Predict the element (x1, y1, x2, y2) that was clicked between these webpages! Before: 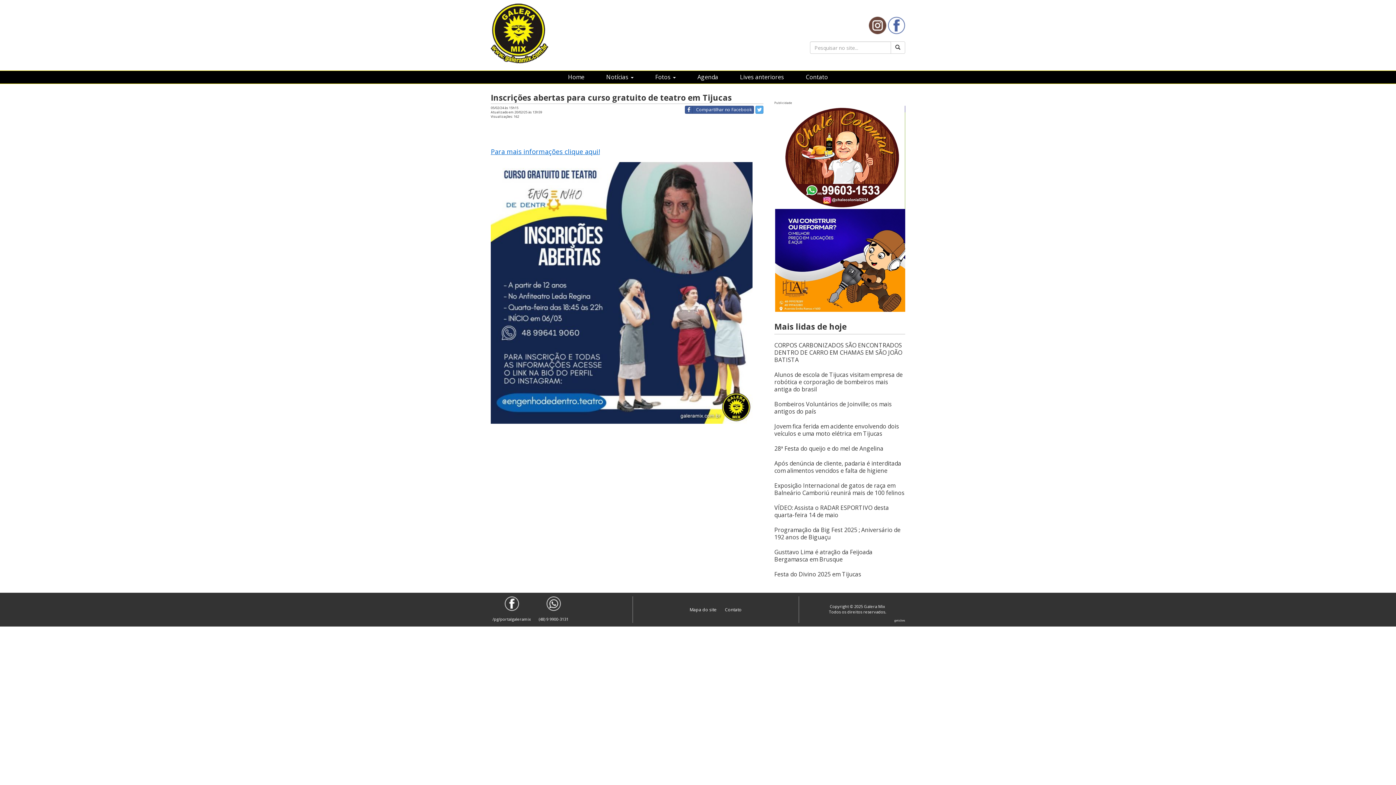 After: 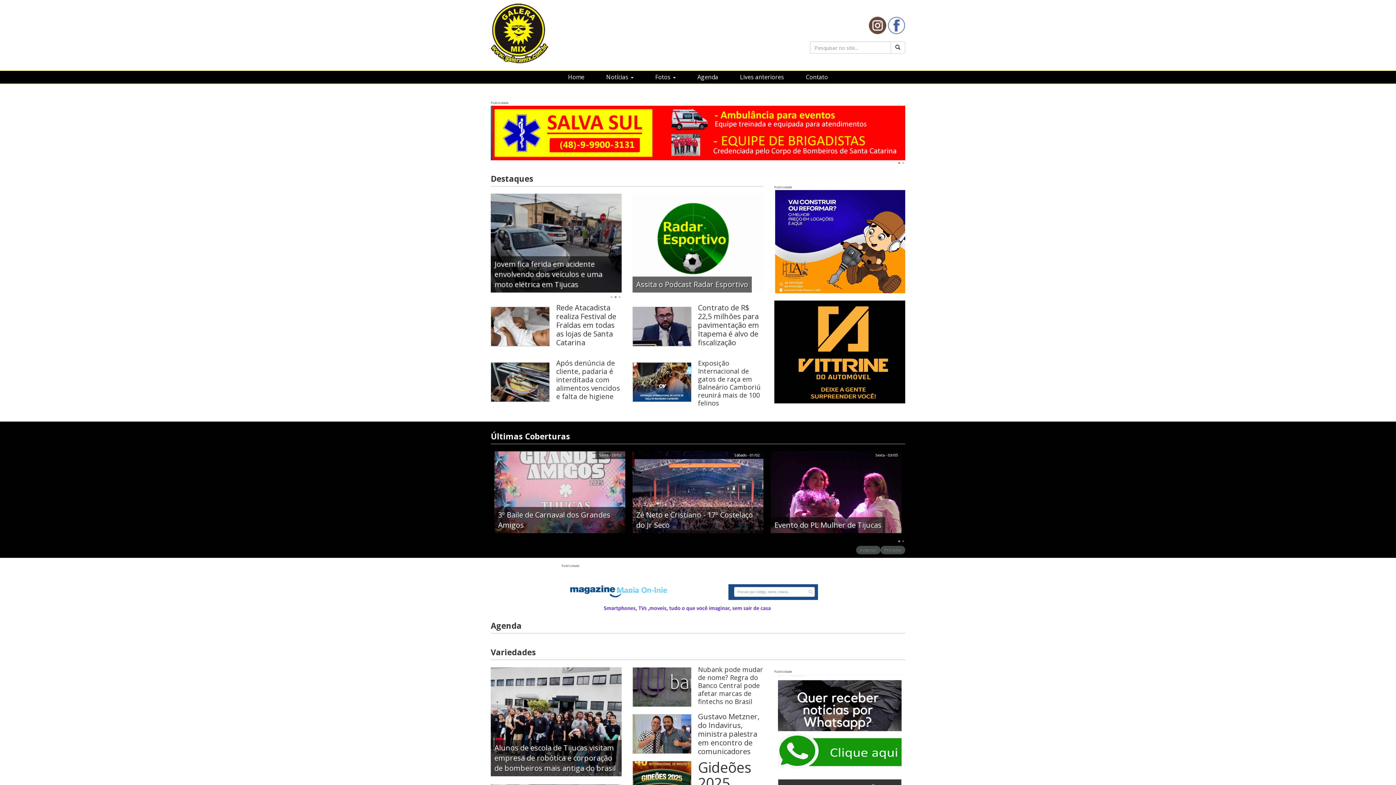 Action: bbox: (490, 3, 550, 63)